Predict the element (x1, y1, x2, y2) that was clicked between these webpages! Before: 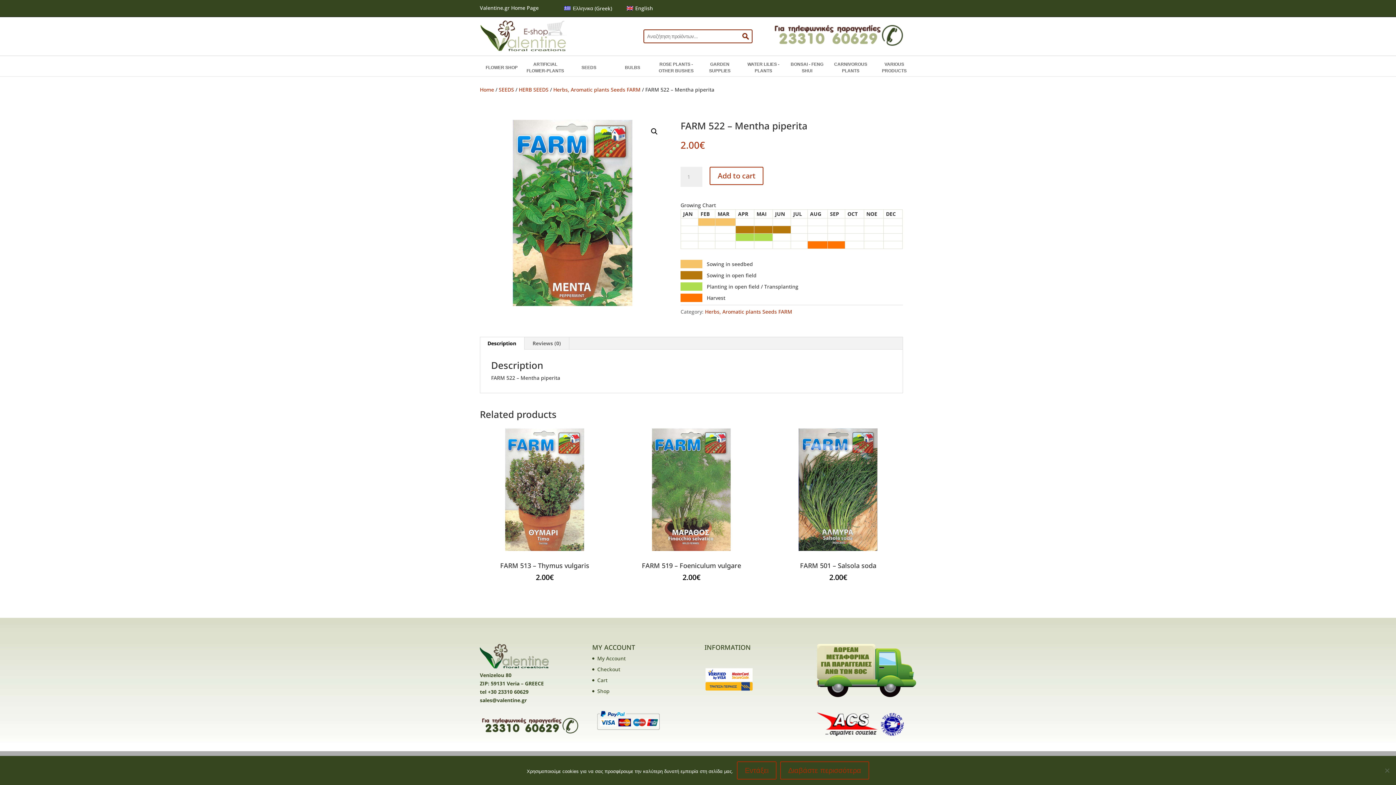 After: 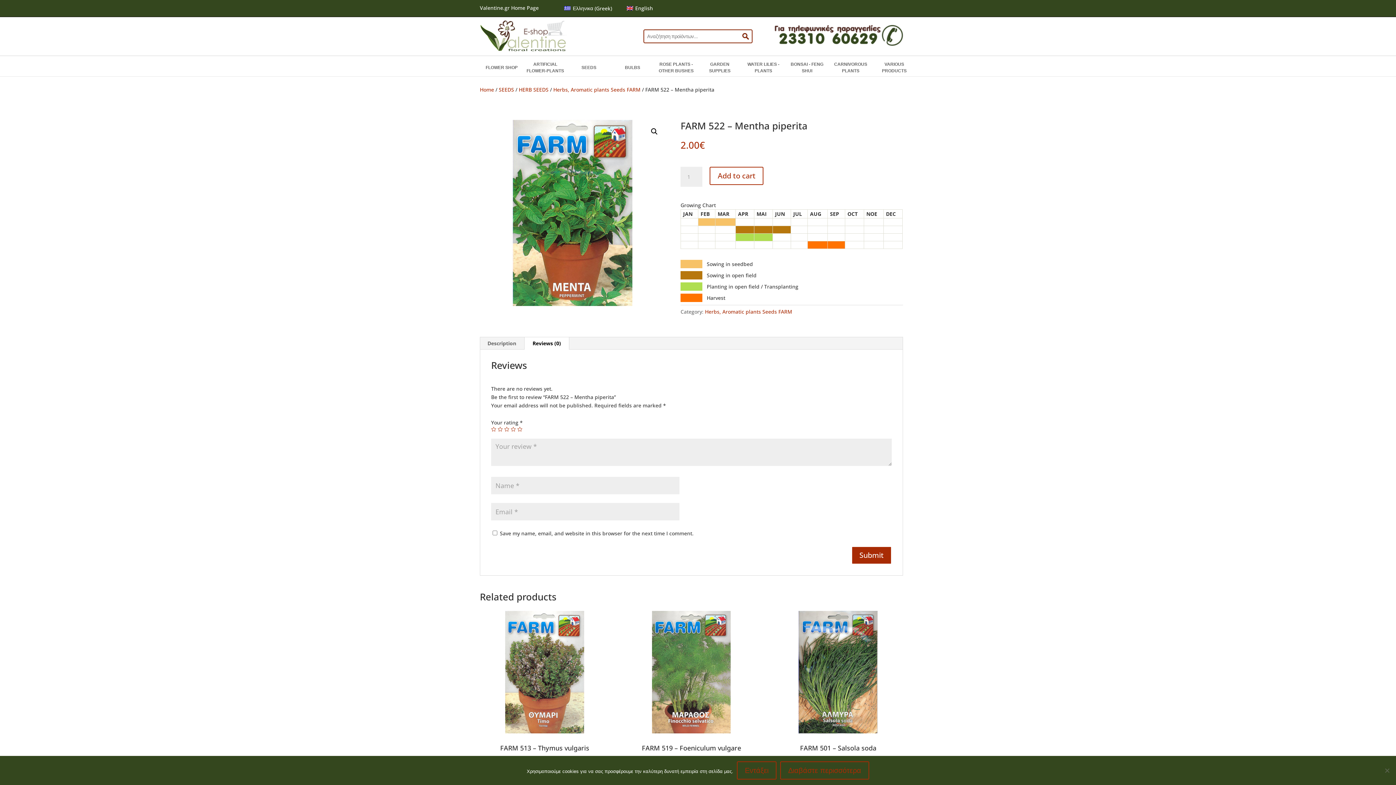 Action: bbox: (524, 337, 569, 349) label: Reviews (0)